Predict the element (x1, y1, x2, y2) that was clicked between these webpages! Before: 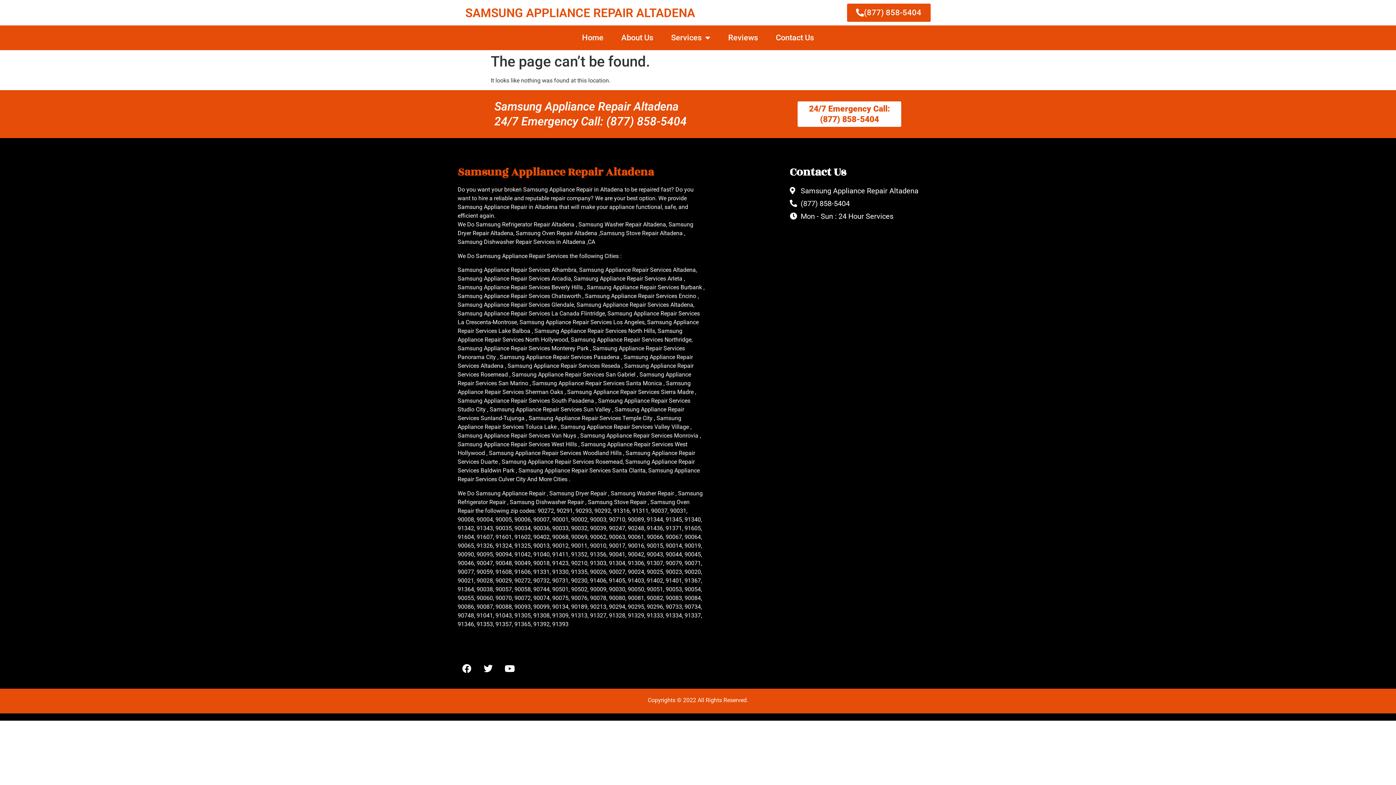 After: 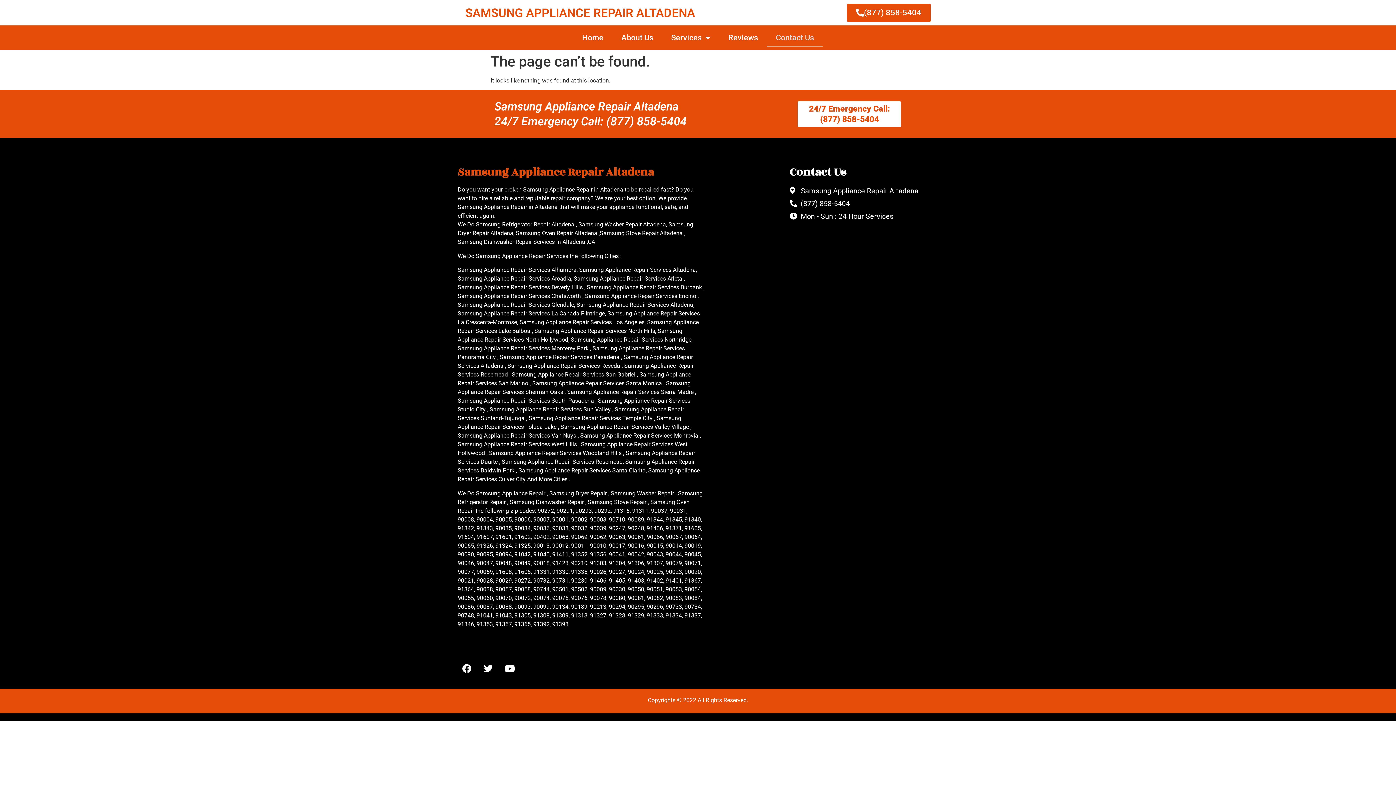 Action: label: Contact Us bbox: (767, 29, 822, 46)